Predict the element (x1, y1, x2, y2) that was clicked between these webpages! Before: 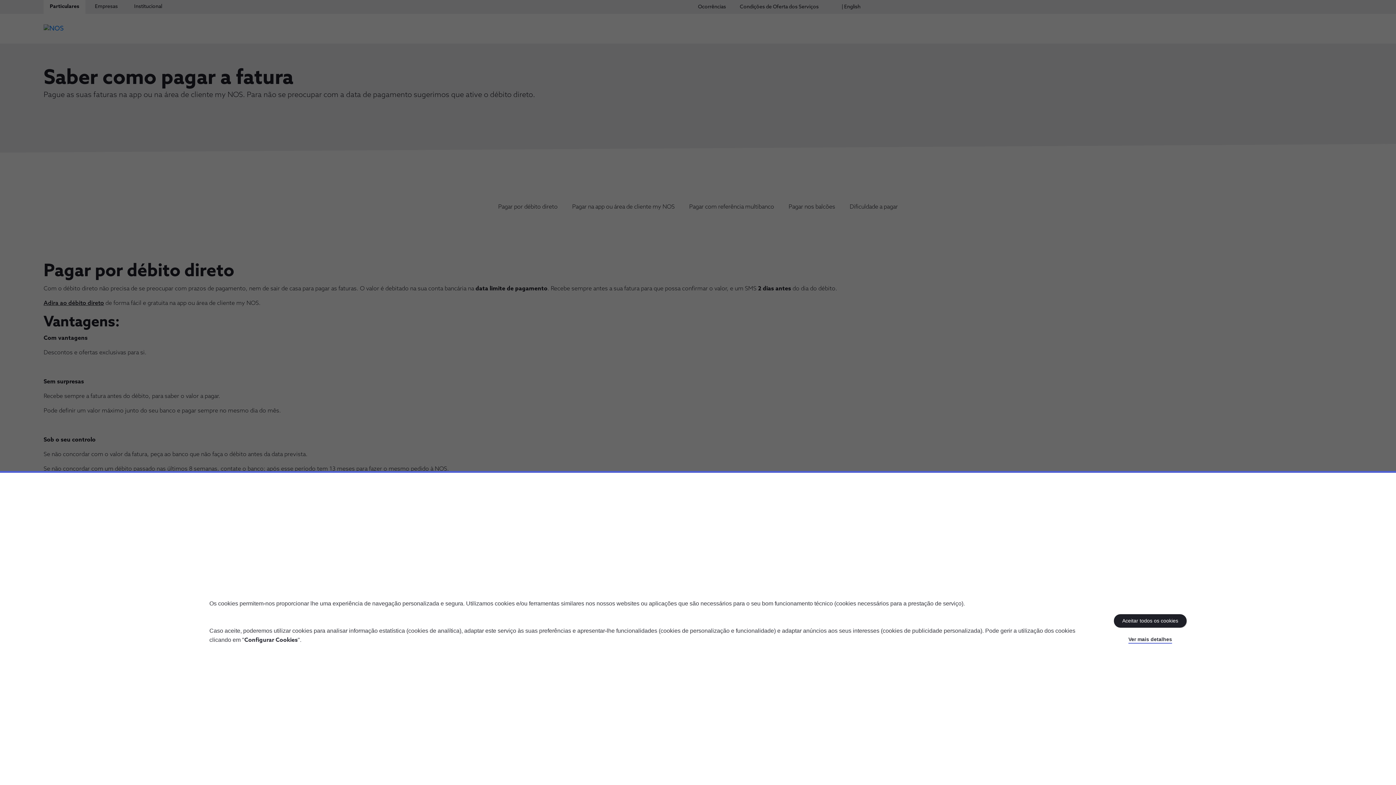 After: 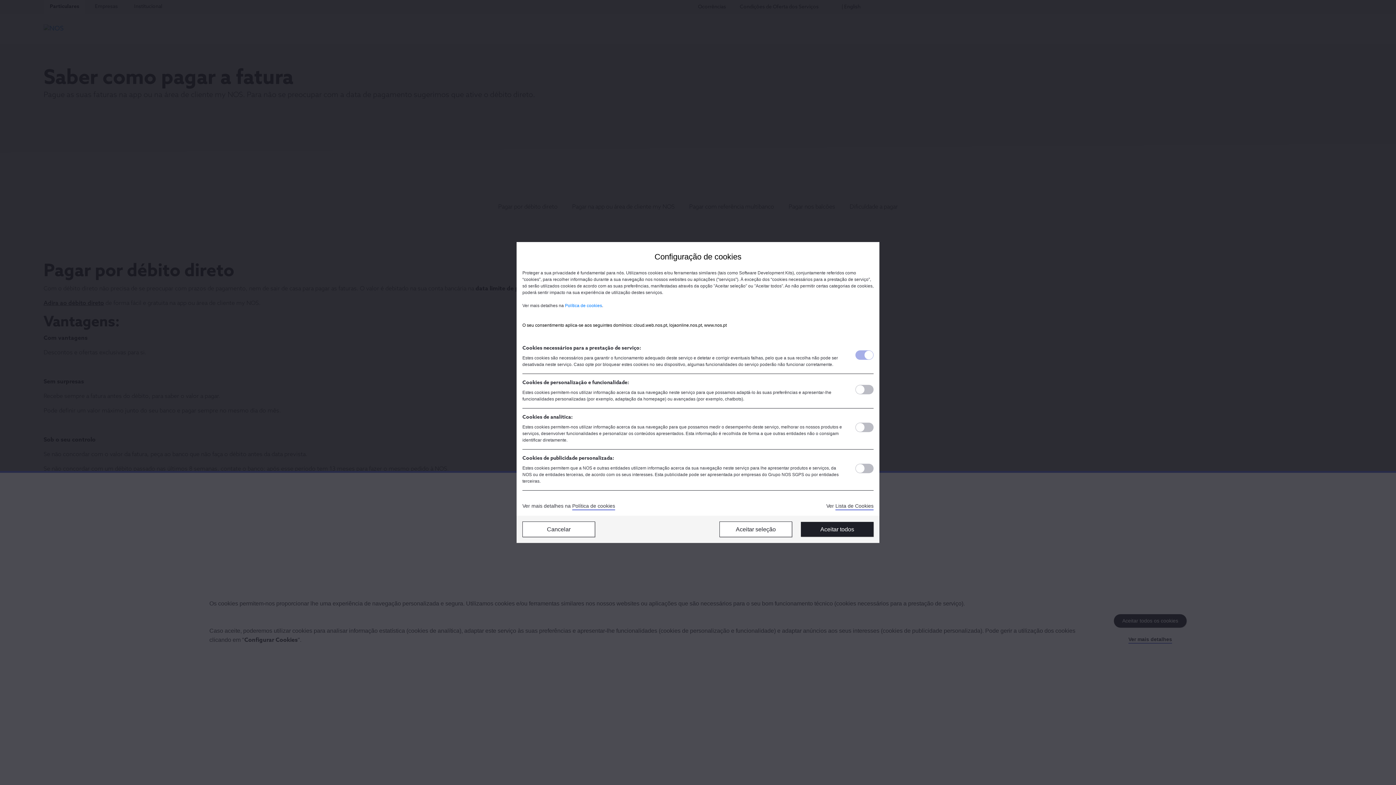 Action: label: Ver mais detalhes bbox: (1128, 636, 1172, 644)